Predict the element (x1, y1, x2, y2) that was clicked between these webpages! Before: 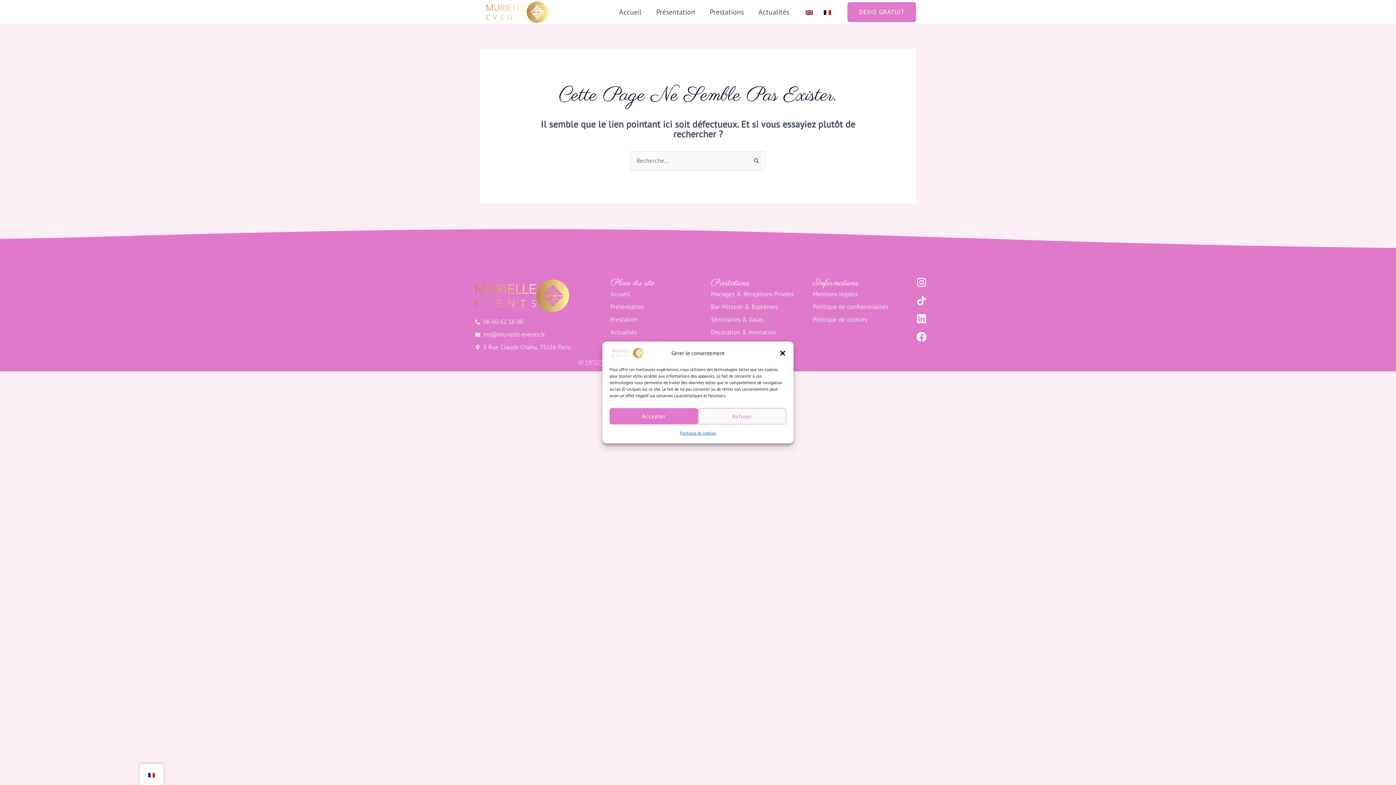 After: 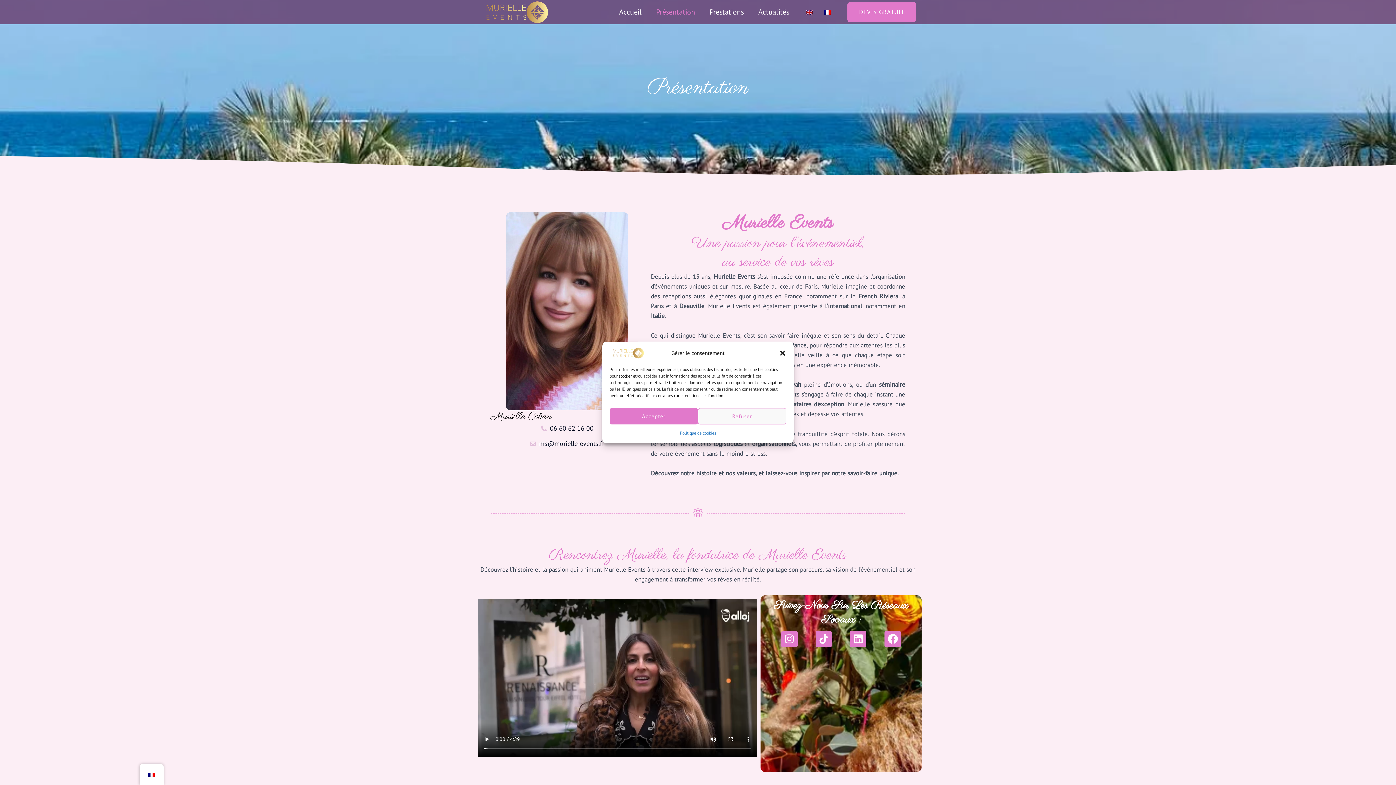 Action: bbox: (649, 6, 702, 17) label: Présentation